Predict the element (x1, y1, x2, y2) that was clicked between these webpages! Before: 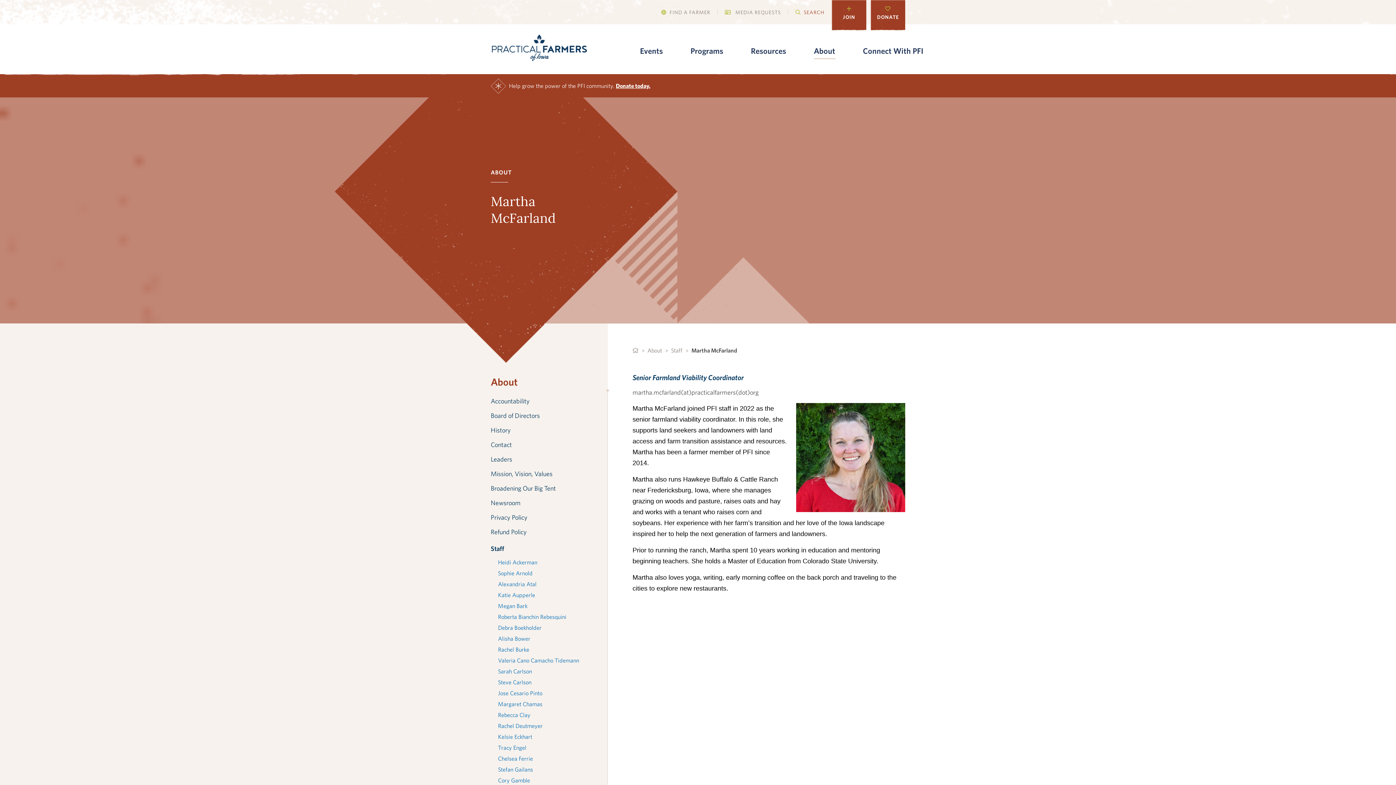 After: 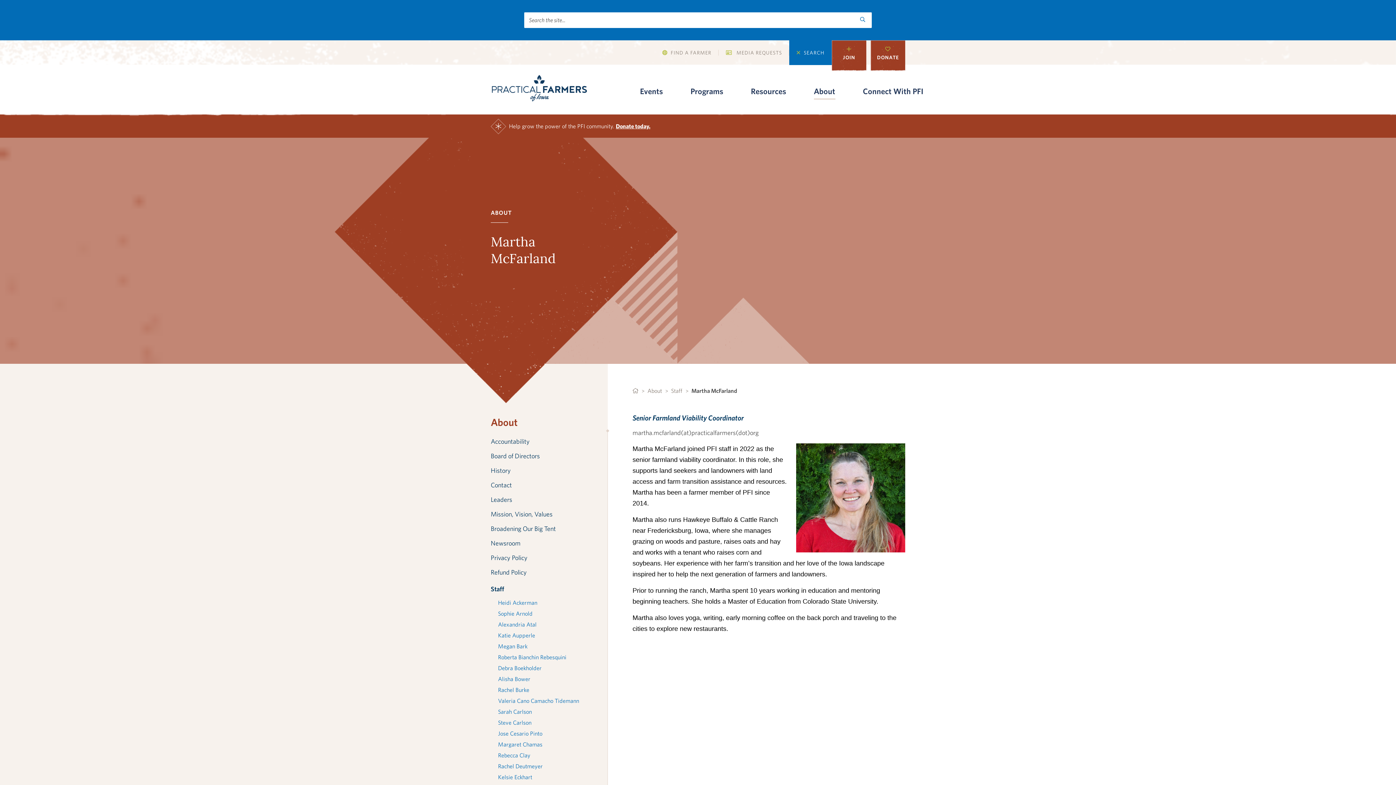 Action: label: SEARCH bbox: (788, 0, 832, 24)